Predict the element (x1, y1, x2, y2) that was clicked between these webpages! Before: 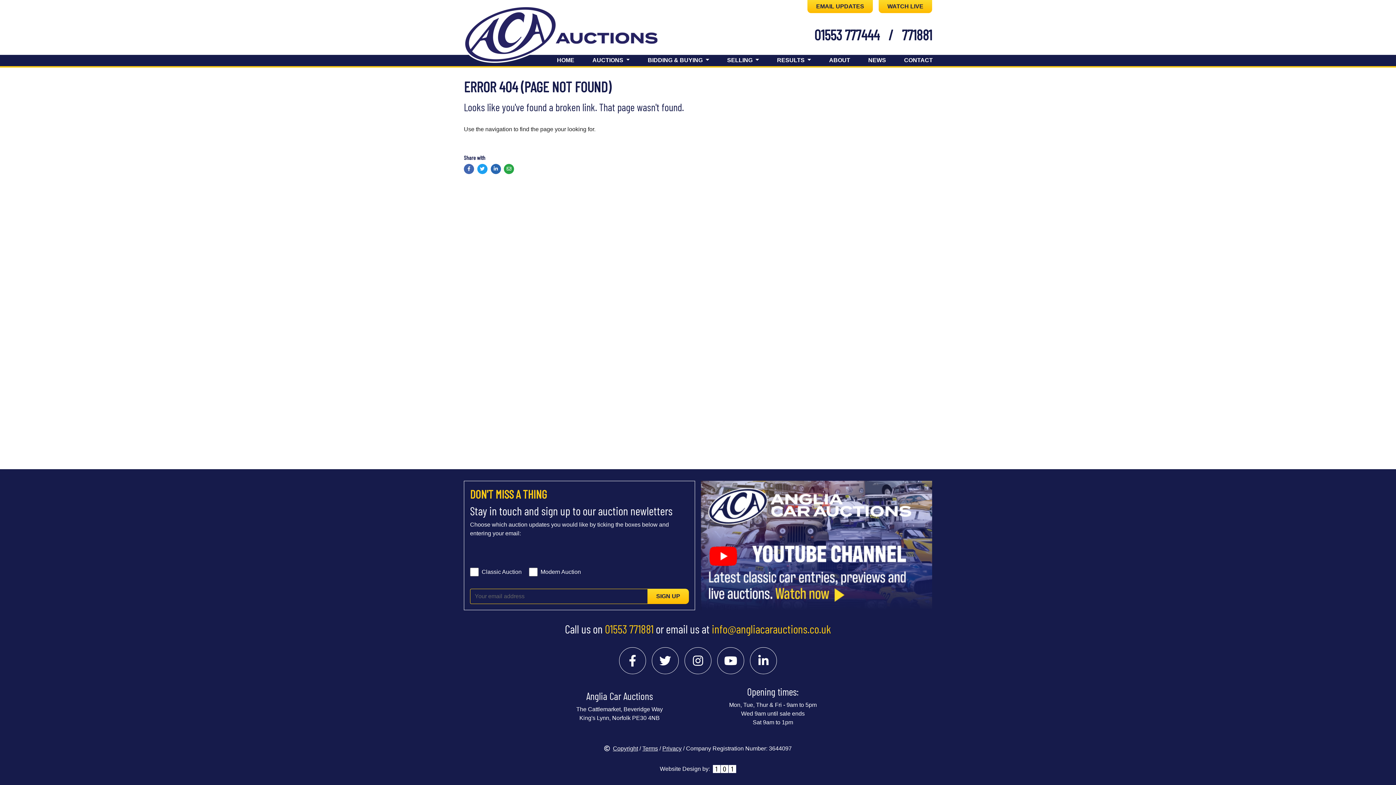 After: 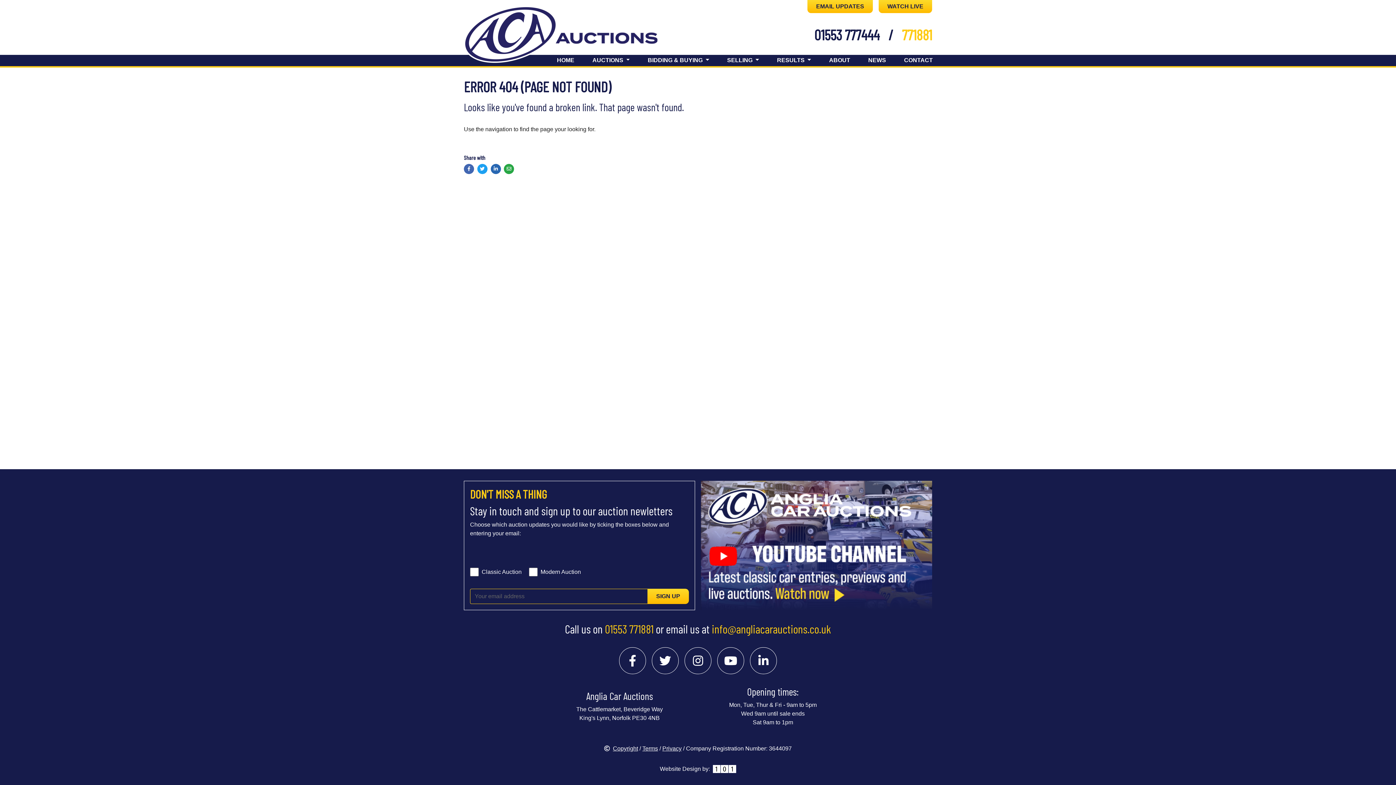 Action: label: 771881 bbox: (902, 25, 932, 43)